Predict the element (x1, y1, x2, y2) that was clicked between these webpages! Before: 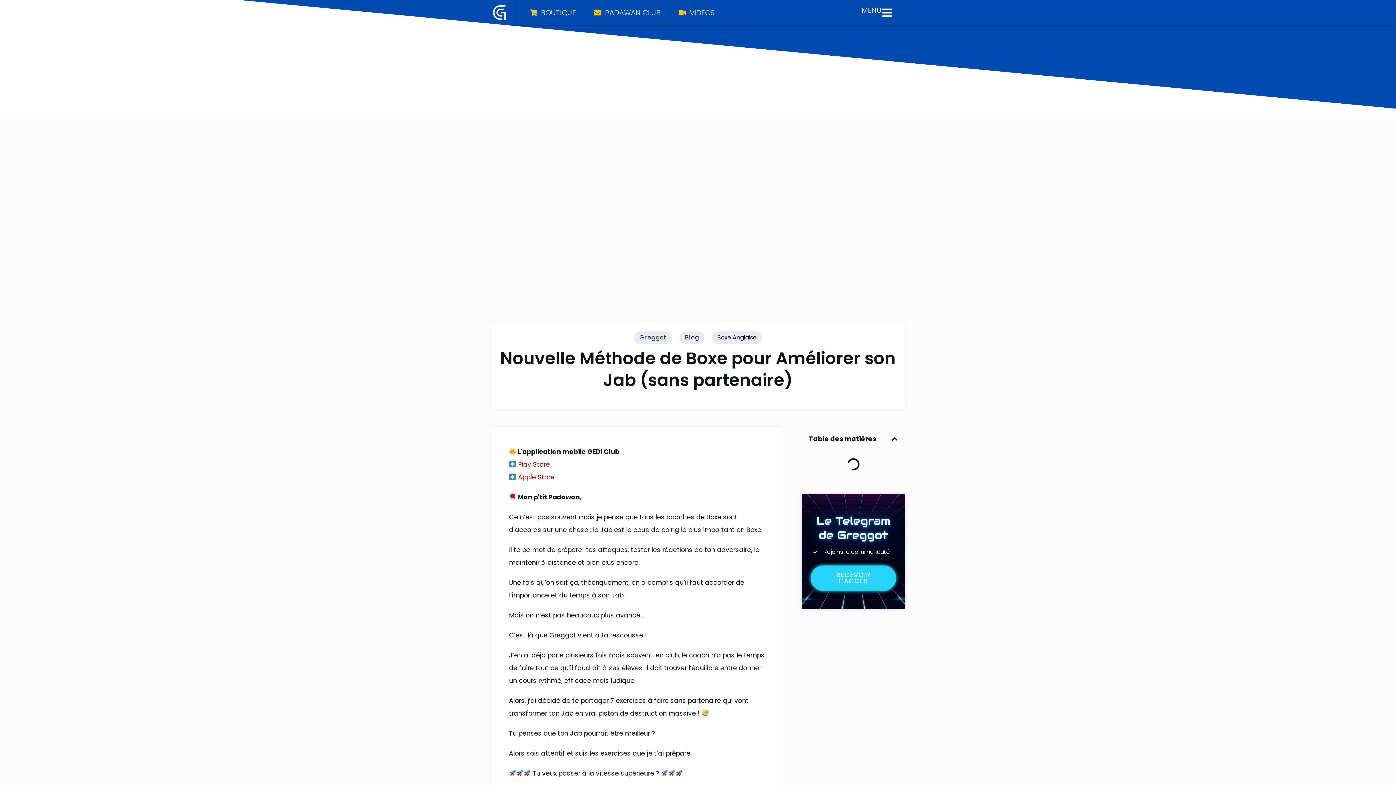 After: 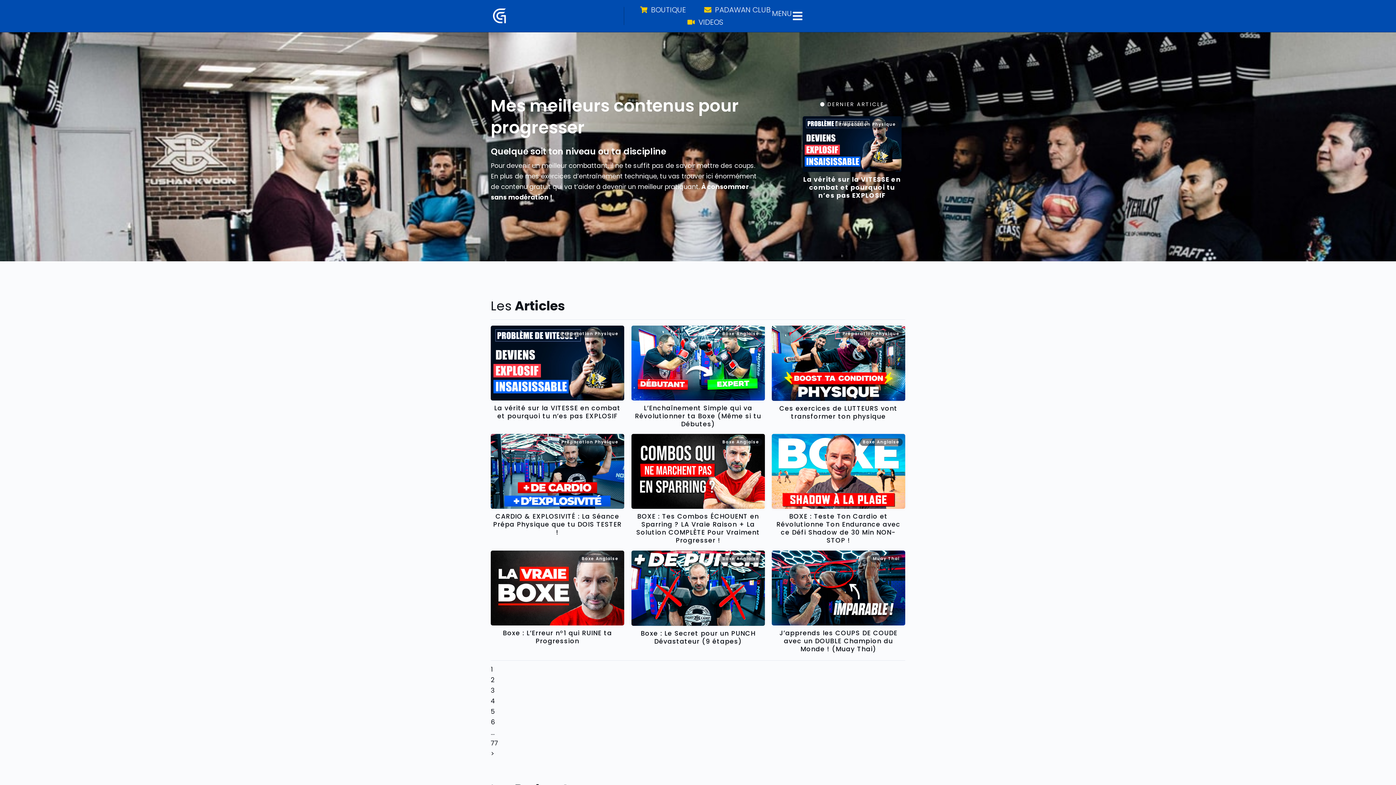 Action: bbox: (679, 331, 704, 344) label: Blog